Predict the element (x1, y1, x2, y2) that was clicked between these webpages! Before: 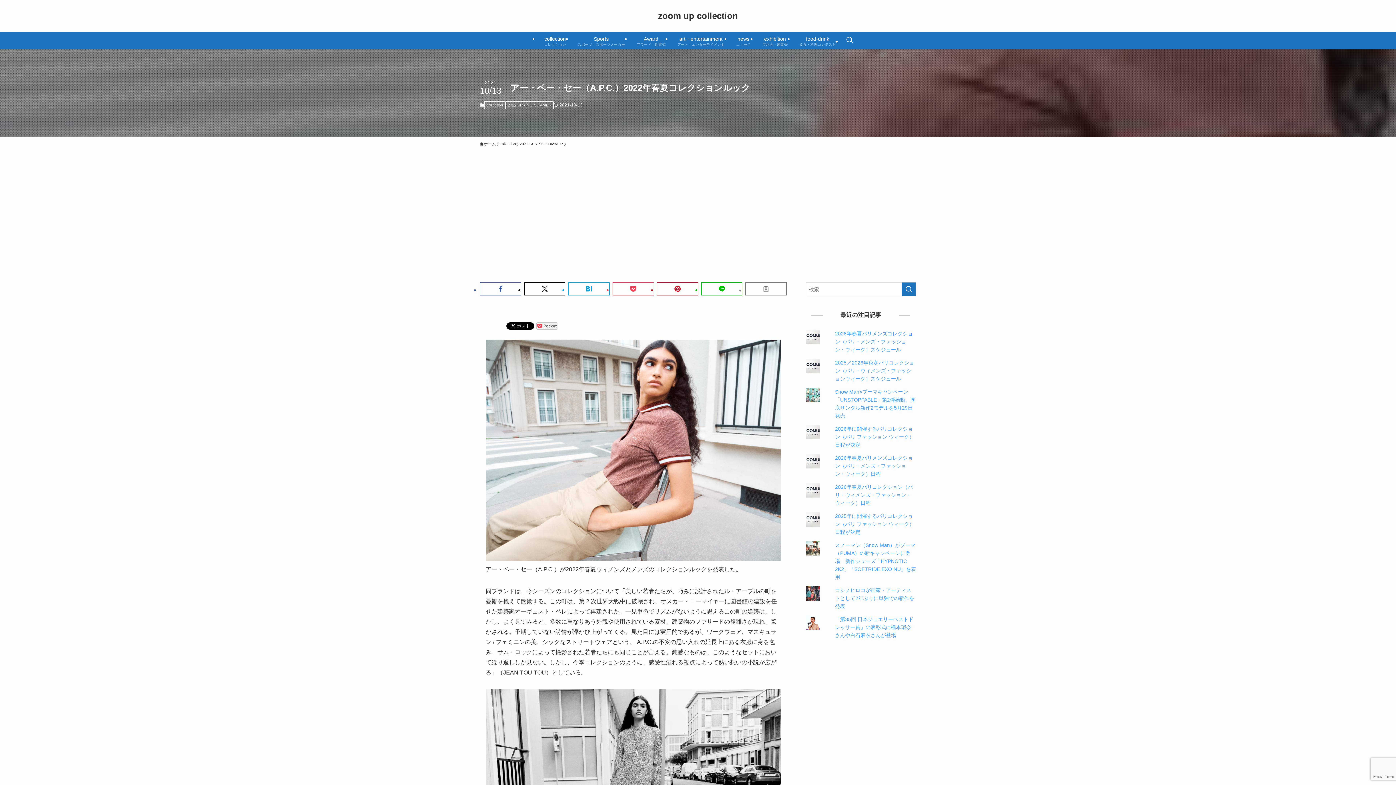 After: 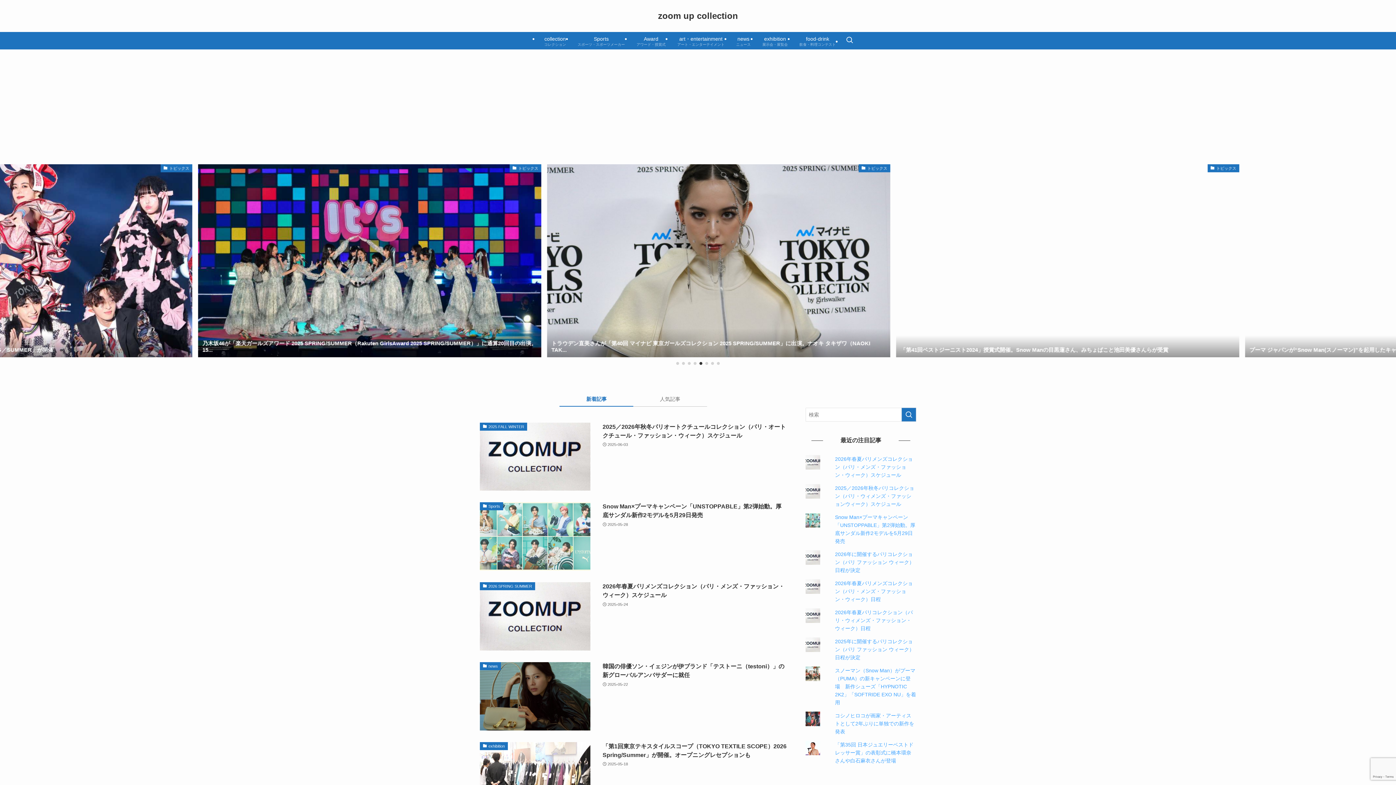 Action: label: ホーム bbox: (480, 141, 496, 147)